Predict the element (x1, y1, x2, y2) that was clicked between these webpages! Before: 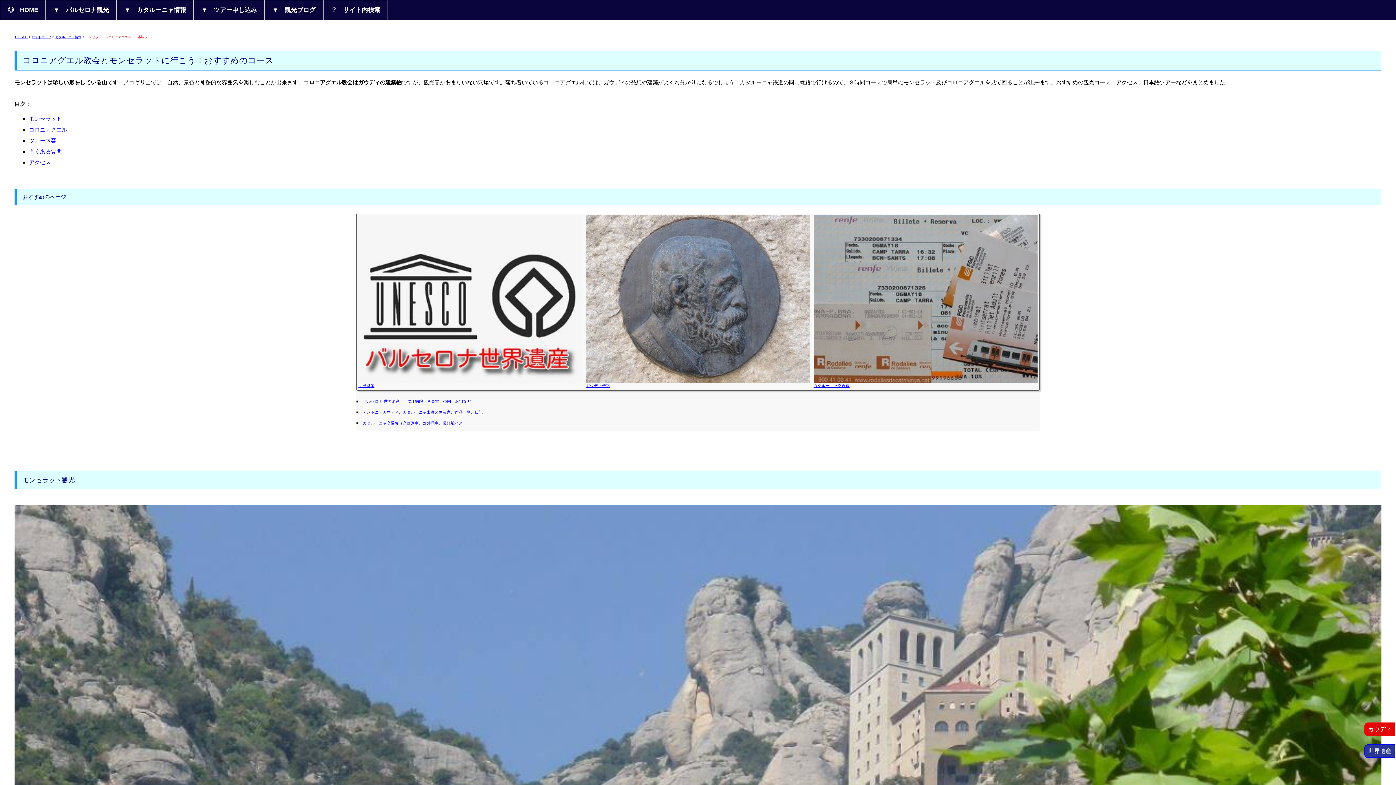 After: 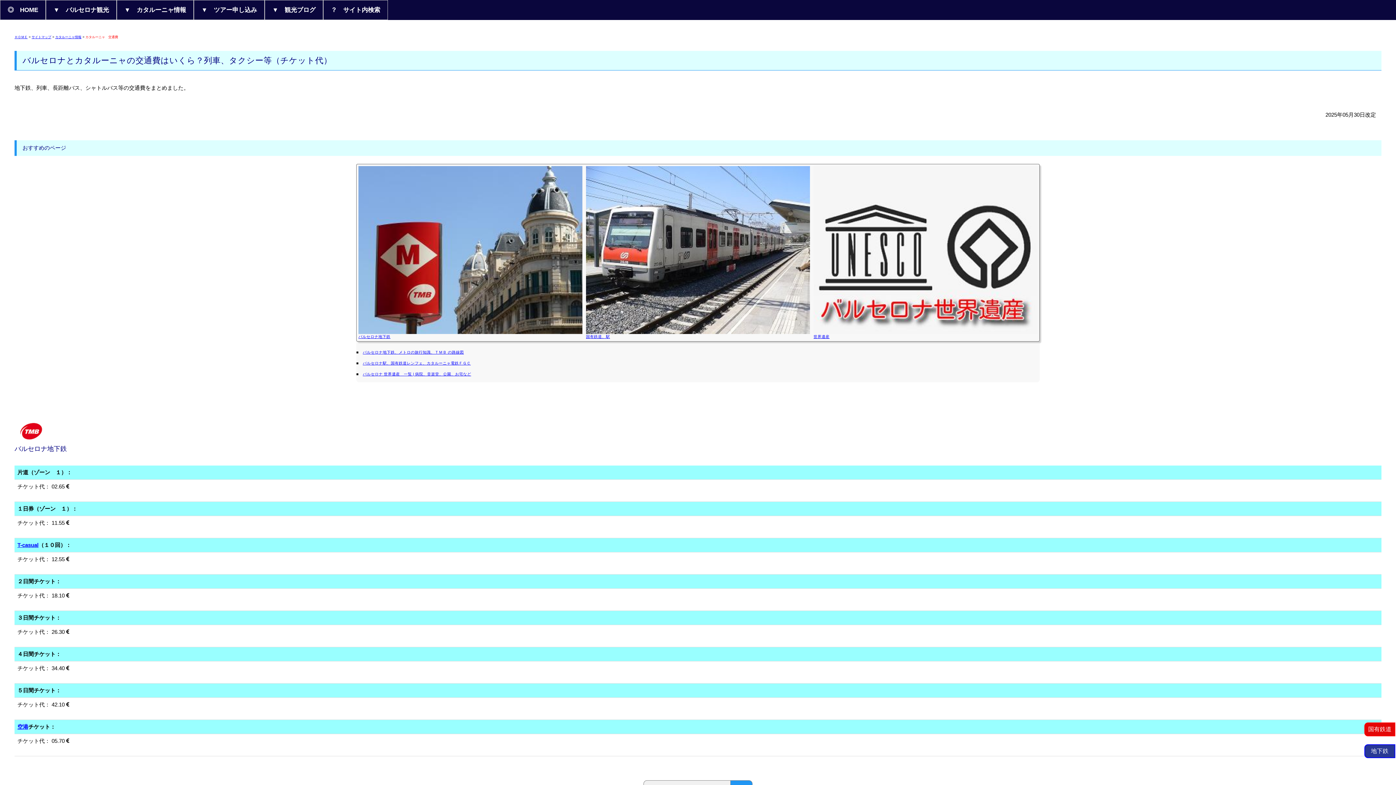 Action: label: カタルーニャ交通費（高速列車、郊外電車、長距離バス） bbox: (362, 421, 466, 425)